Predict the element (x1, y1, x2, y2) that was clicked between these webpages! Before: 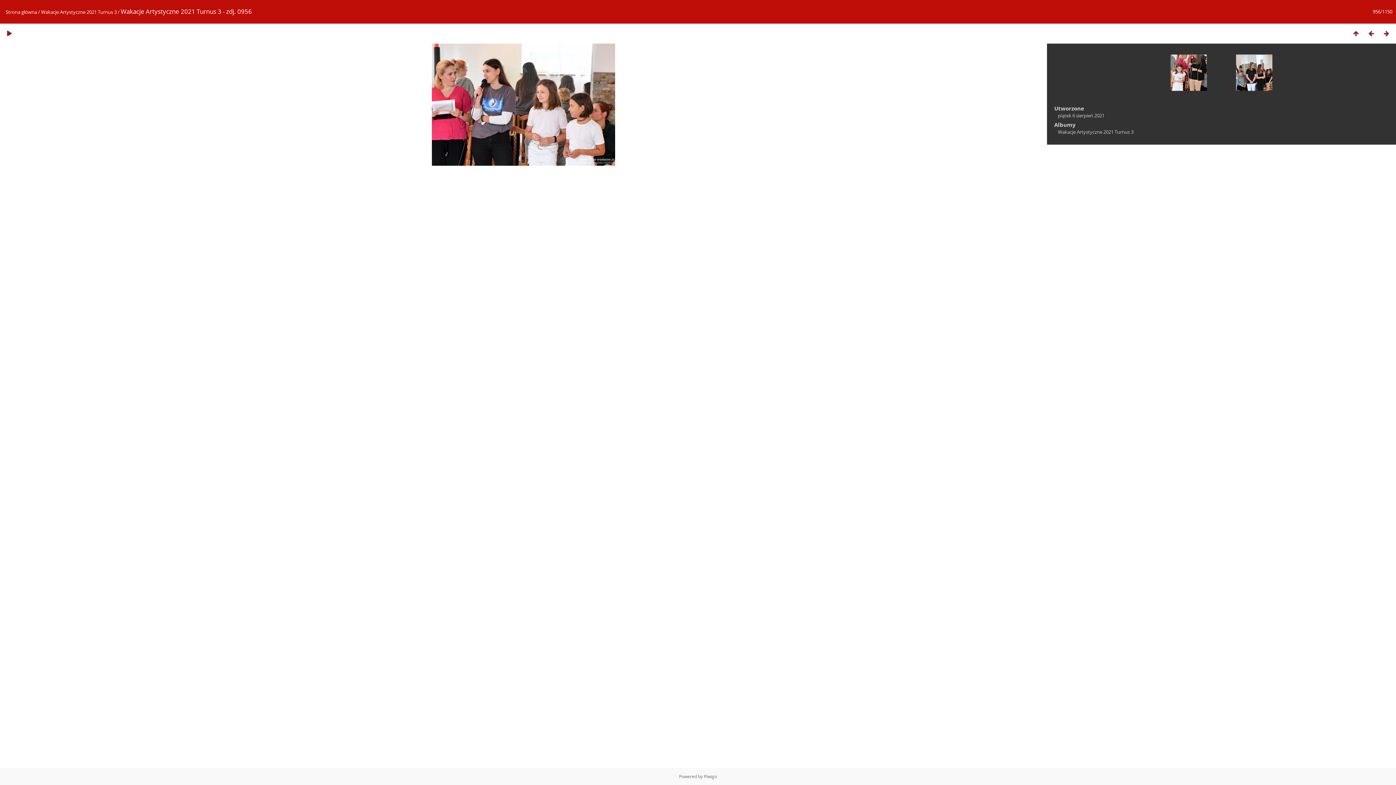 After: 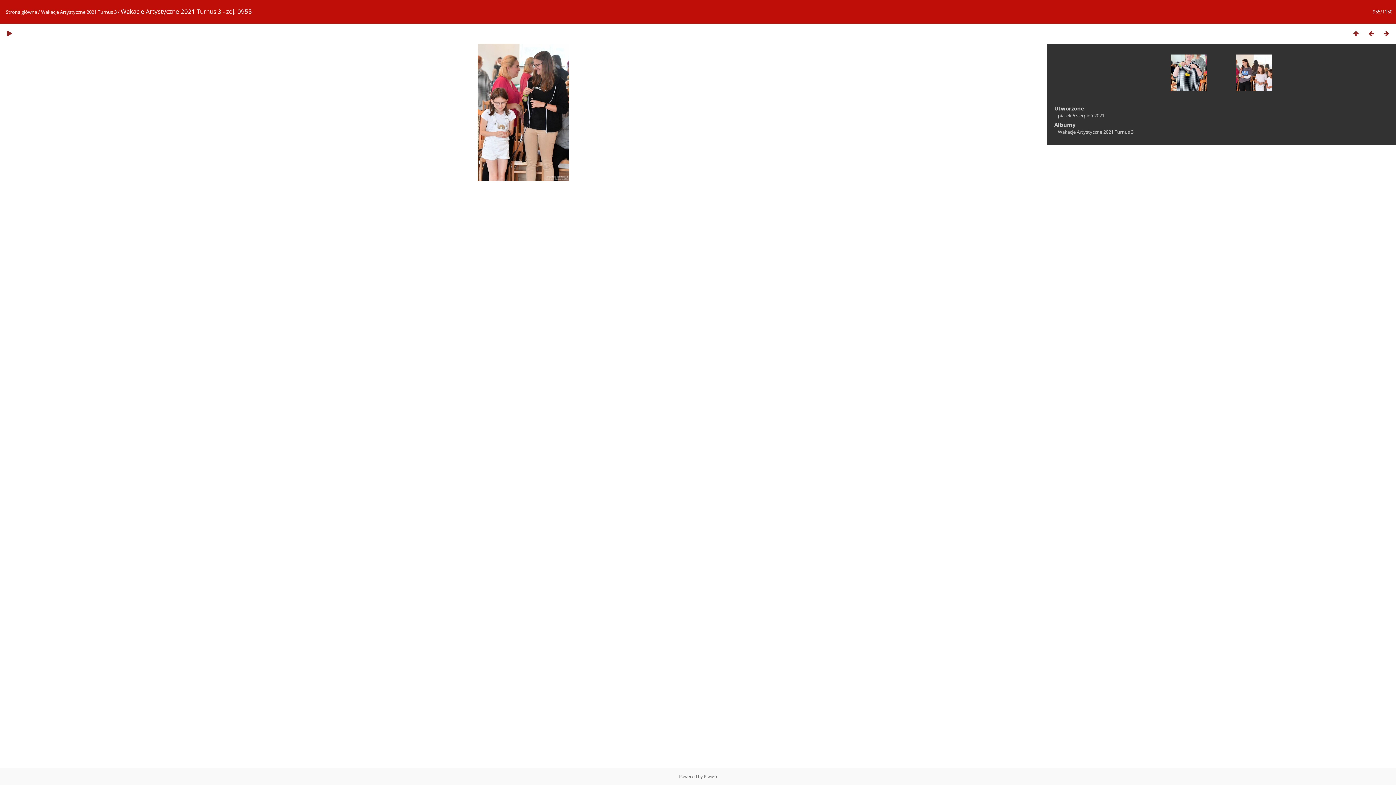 Action: bbox: (1170, 54, 1207, 90)